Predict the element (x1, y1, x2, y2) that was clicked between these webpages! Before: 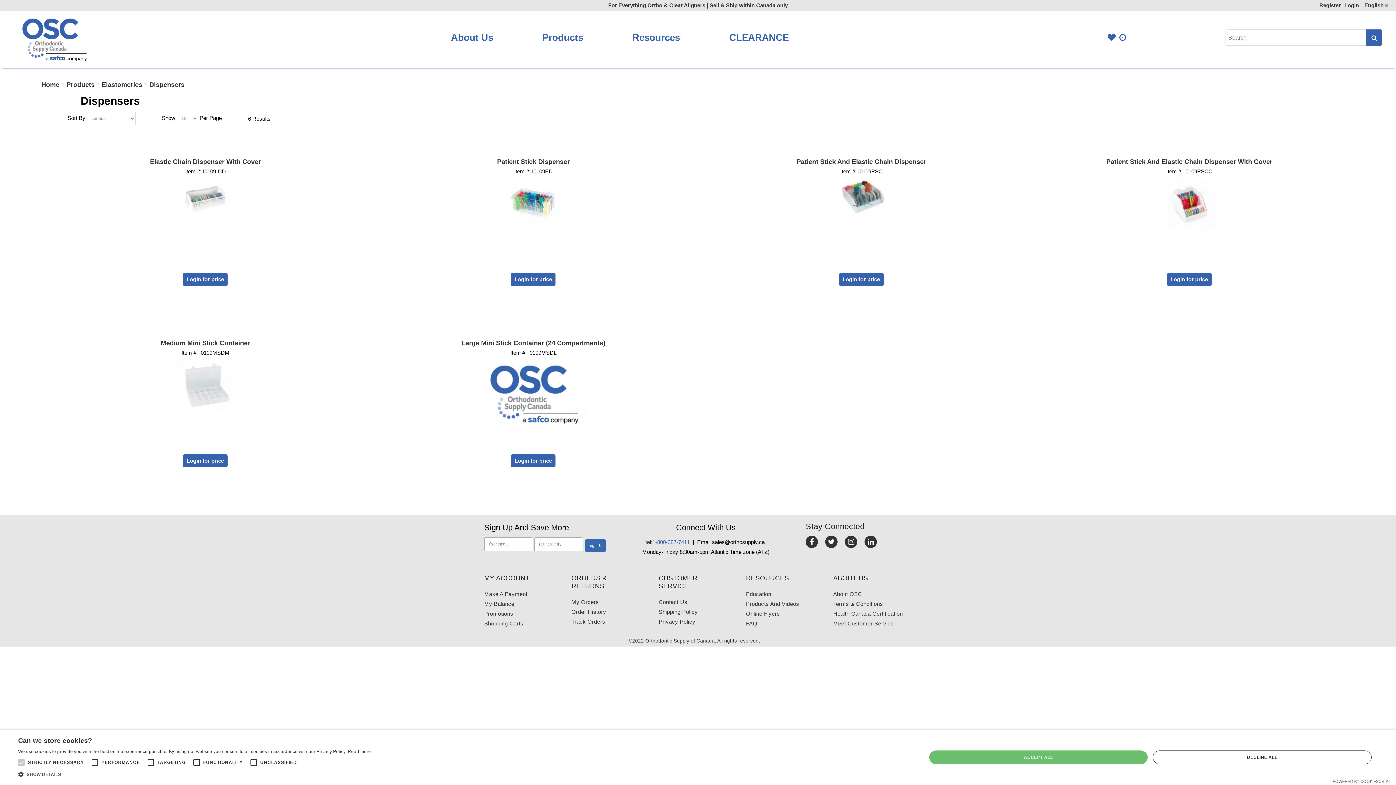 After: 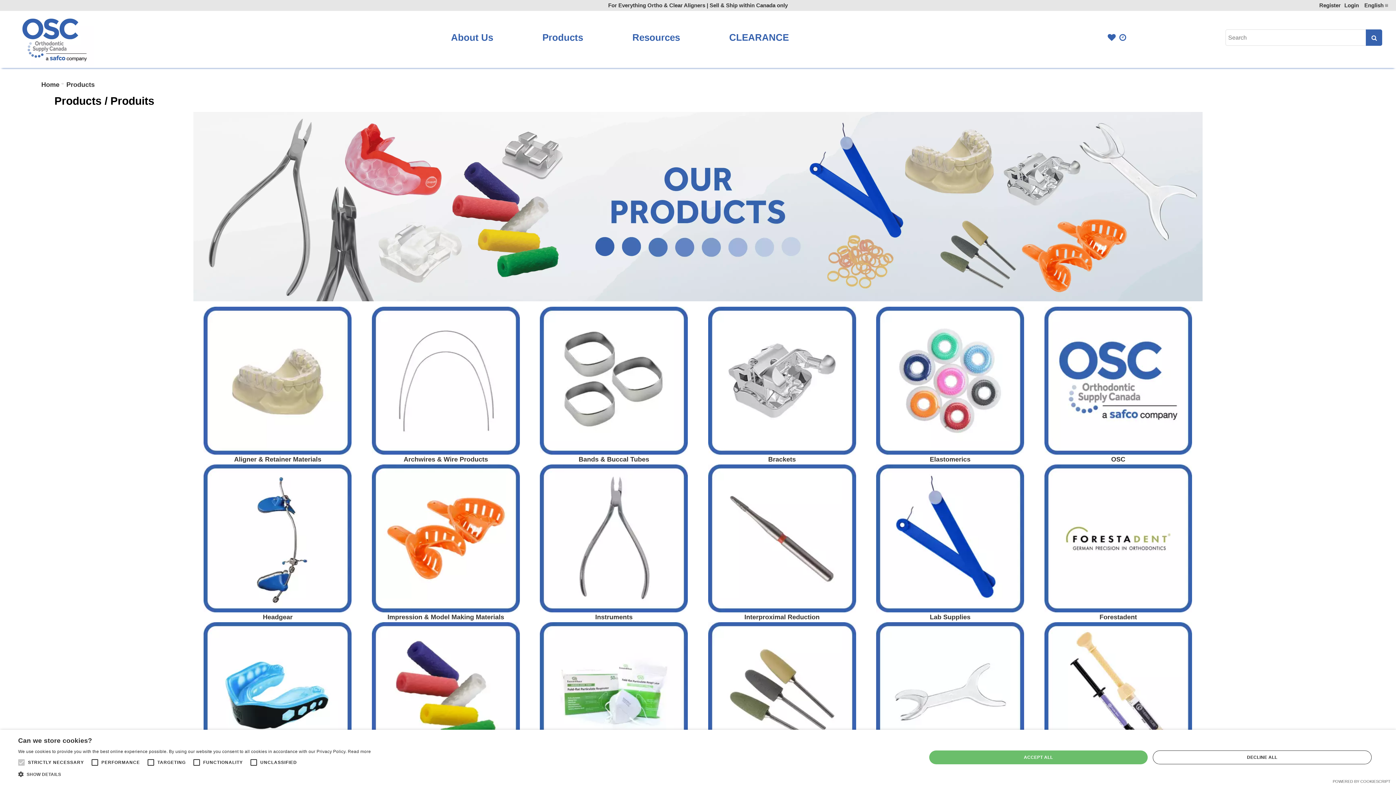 Action: bbox: (538, 12, 587, 62) label: Products